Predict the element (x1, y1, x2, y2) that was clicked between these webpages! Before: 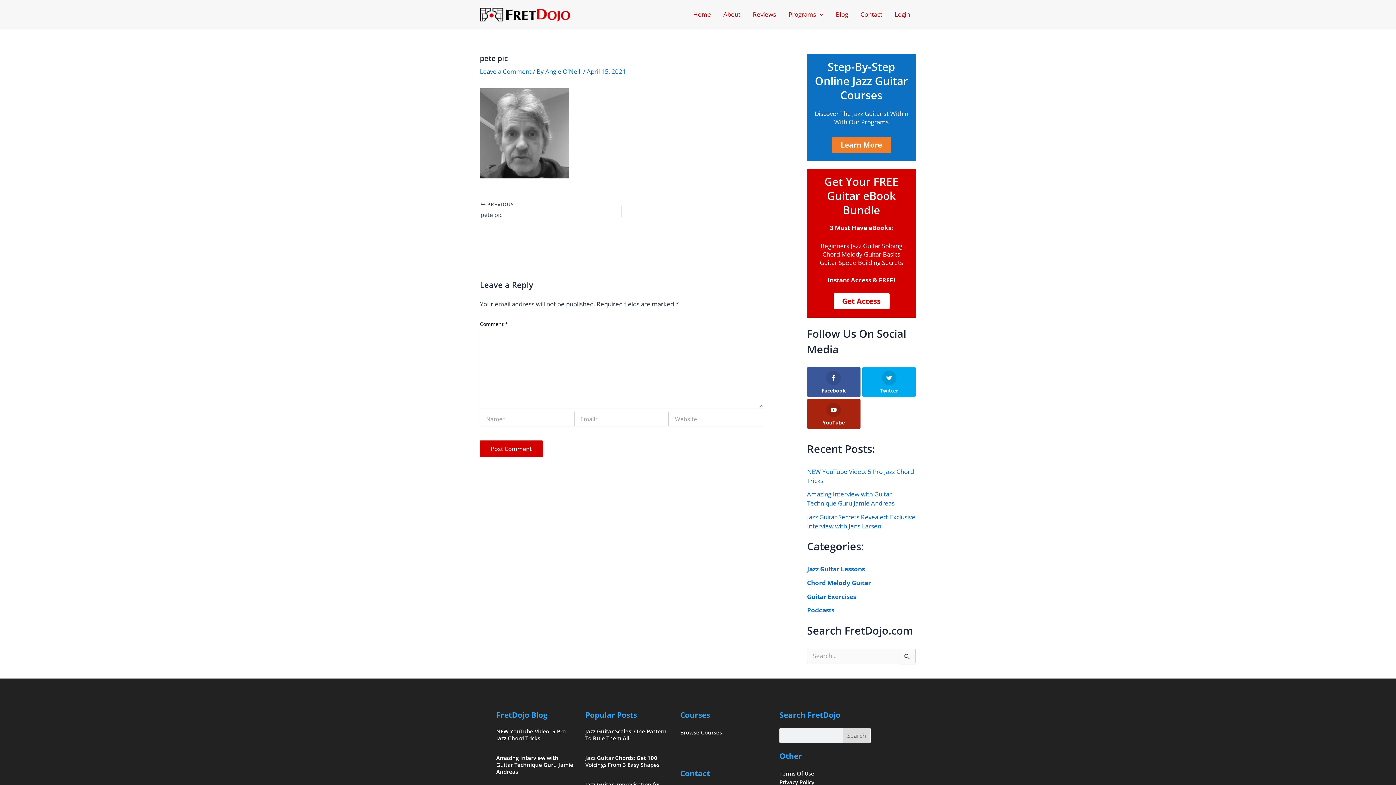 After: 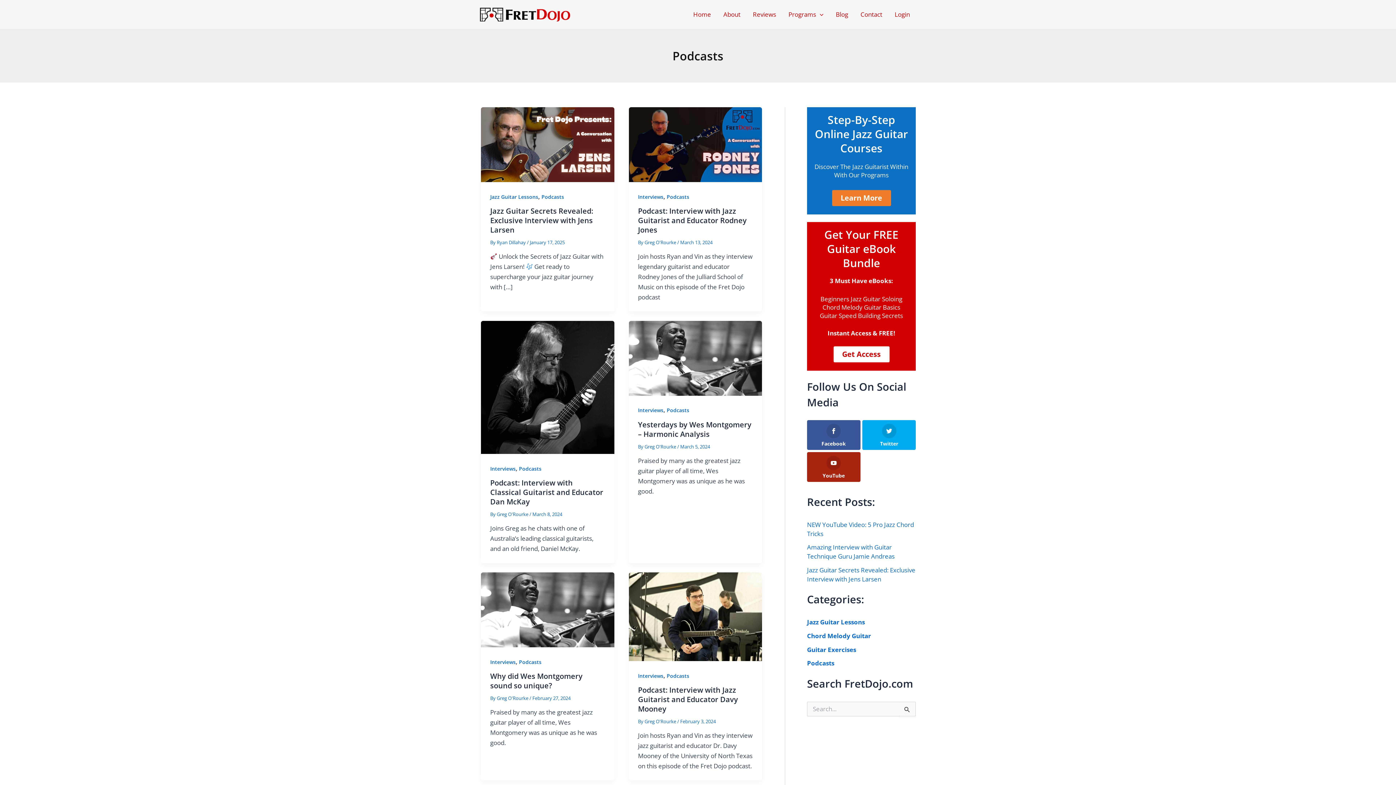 Action: bbox: (807, 606, 834, 614) label: Podcasts